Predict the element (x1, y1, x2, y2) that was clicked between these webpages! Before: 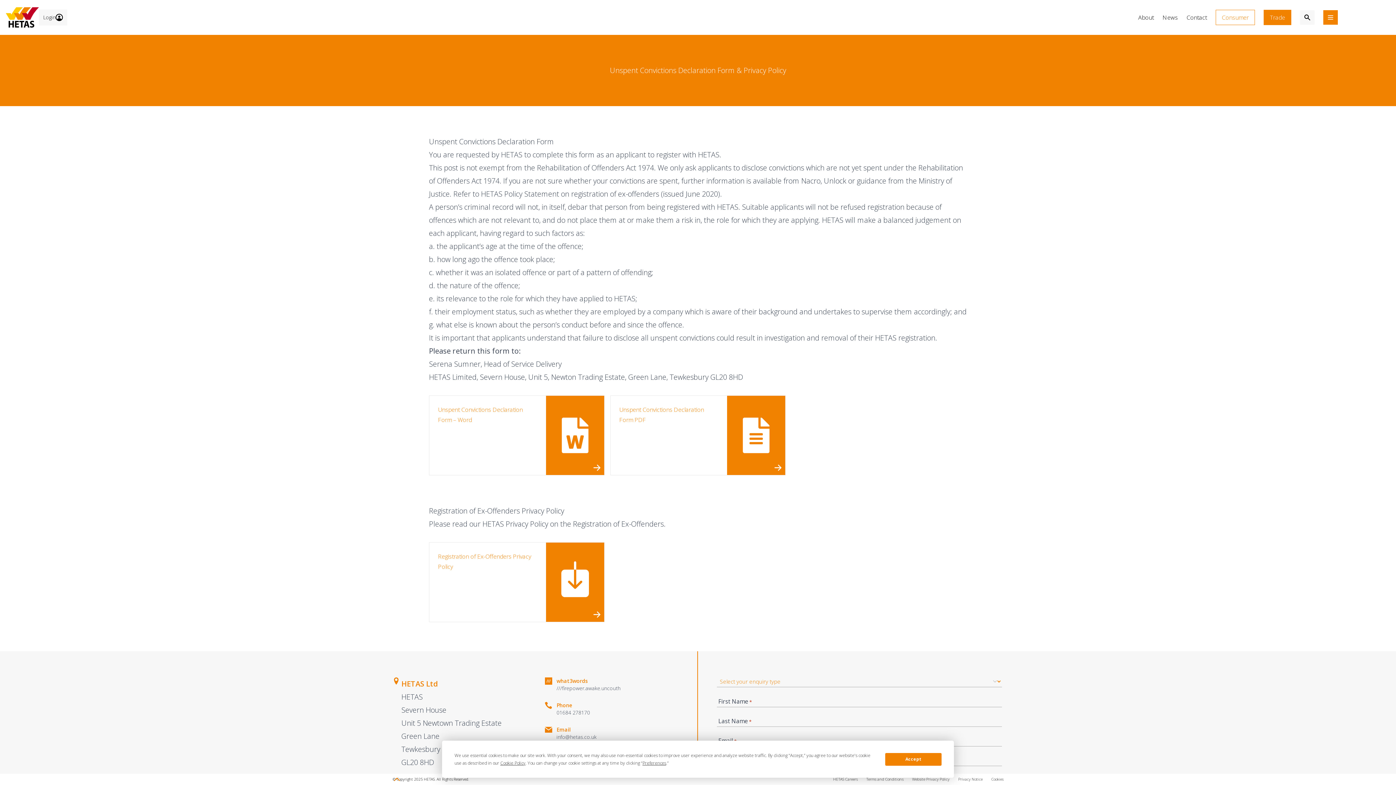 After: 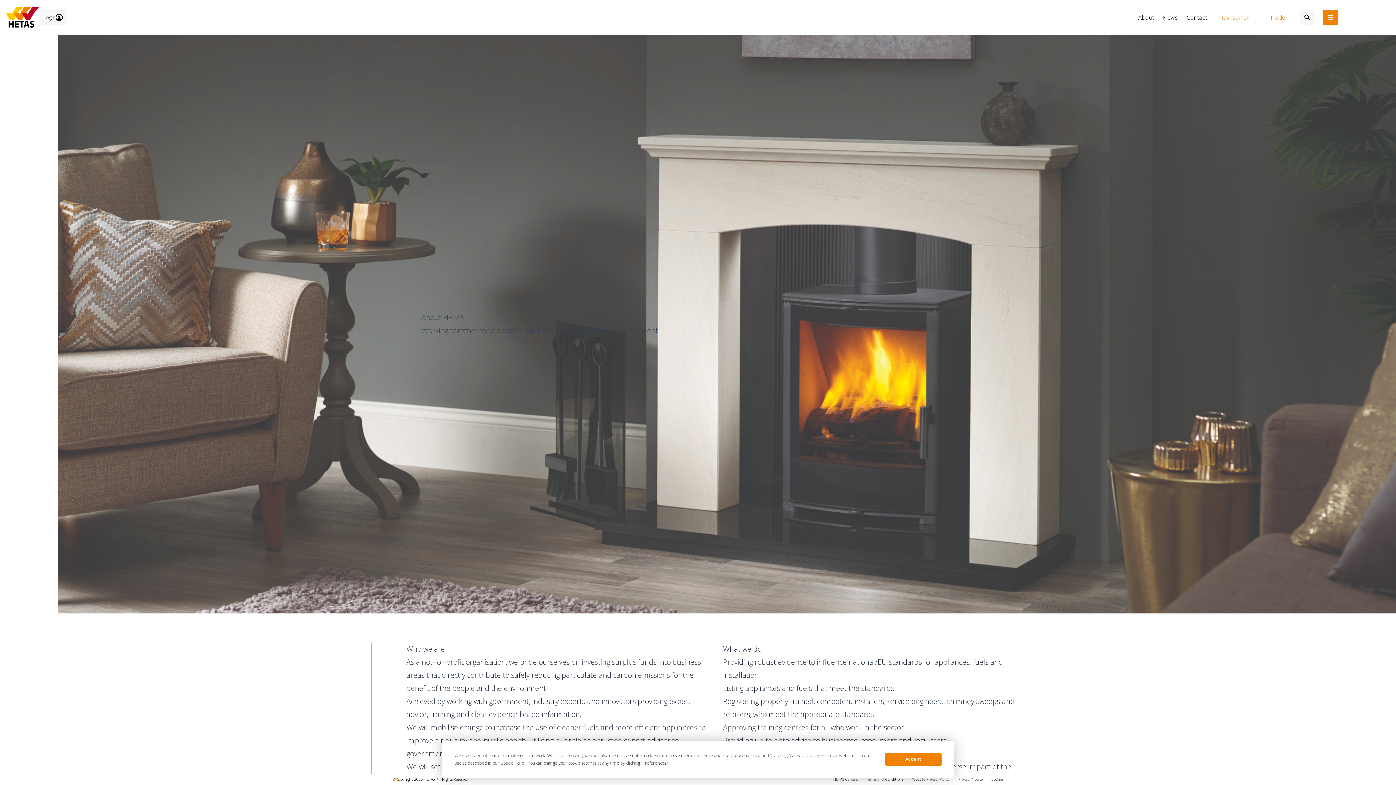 Action: bbox: (1138, 13, 1154, 21) label: About